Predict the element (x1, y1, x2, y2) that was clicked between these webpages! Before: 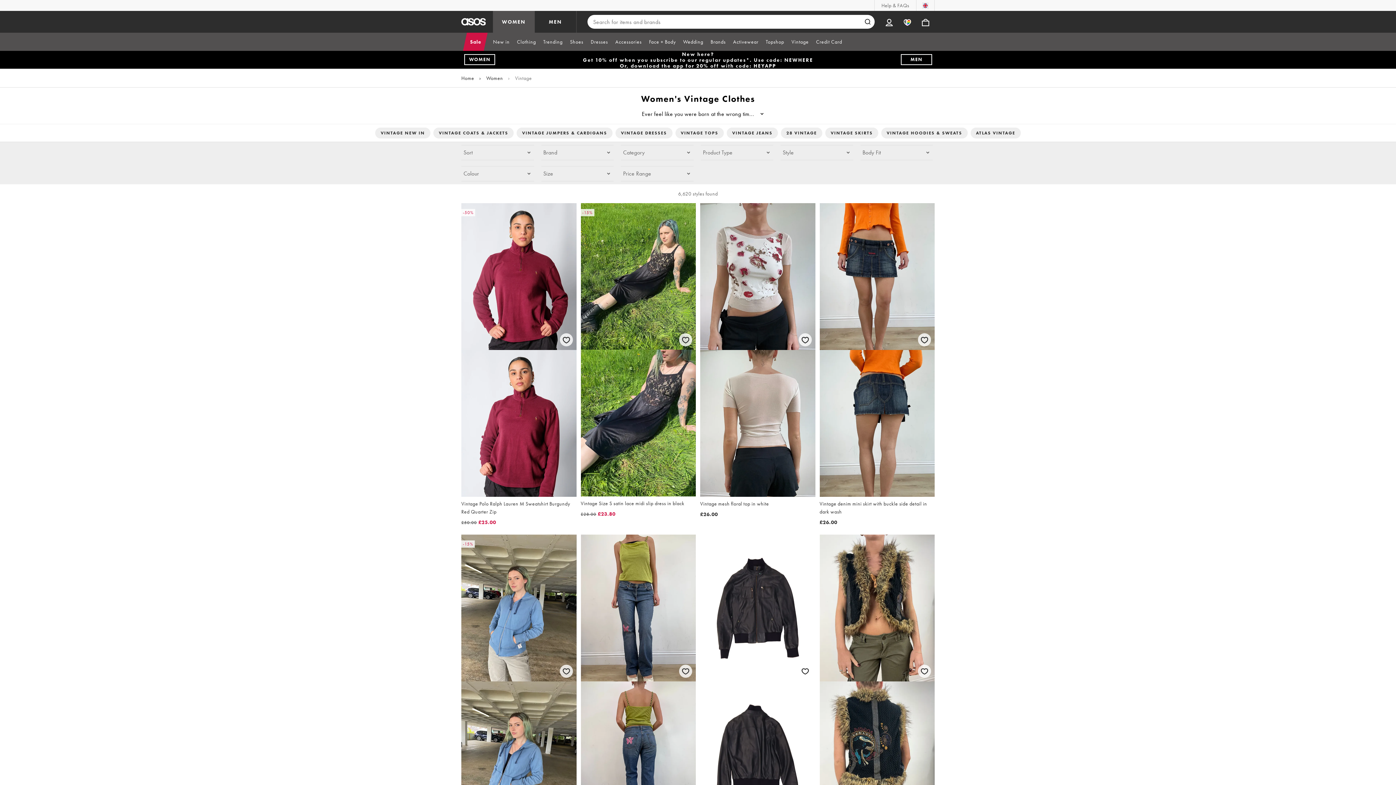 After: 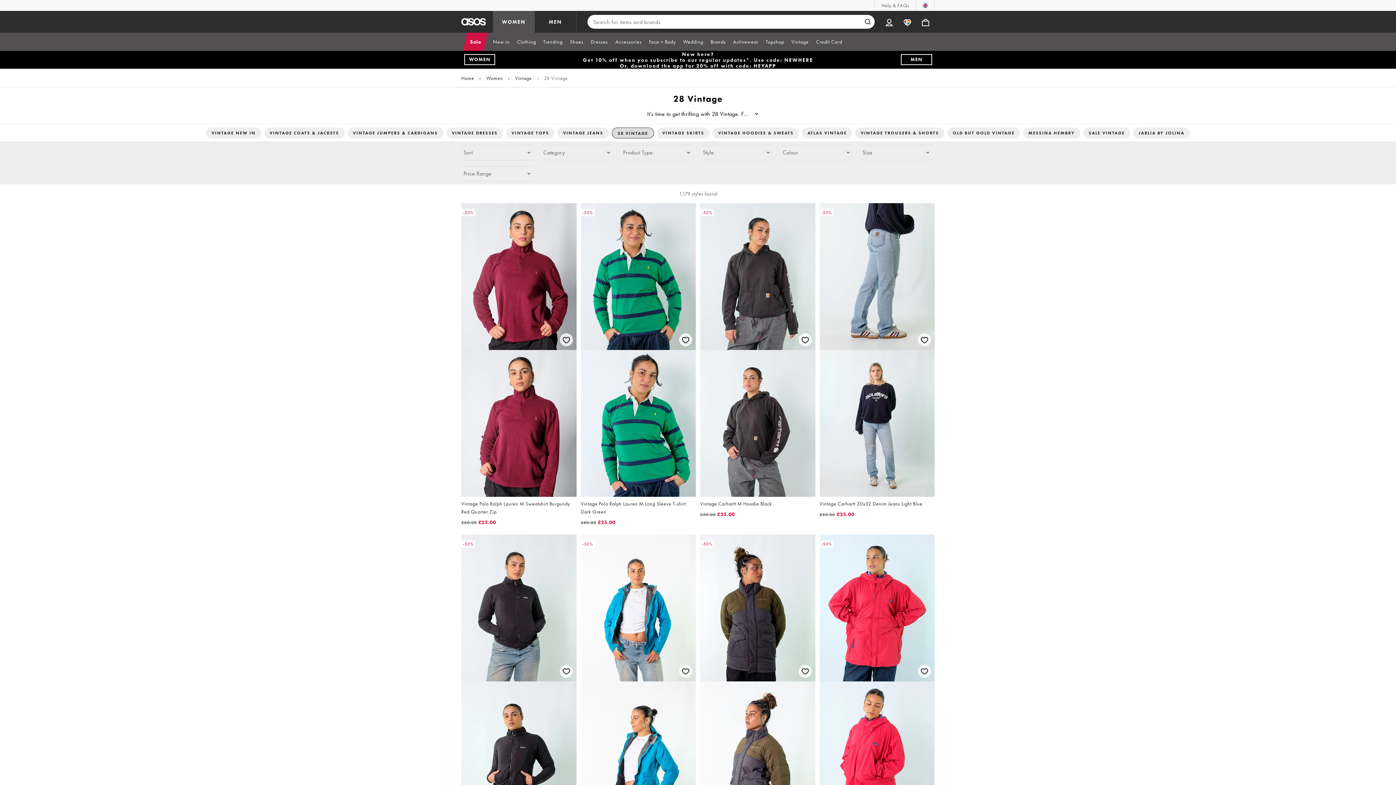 Action: bbox: (781, 127, 822, 138) label: 28 VINTAGE